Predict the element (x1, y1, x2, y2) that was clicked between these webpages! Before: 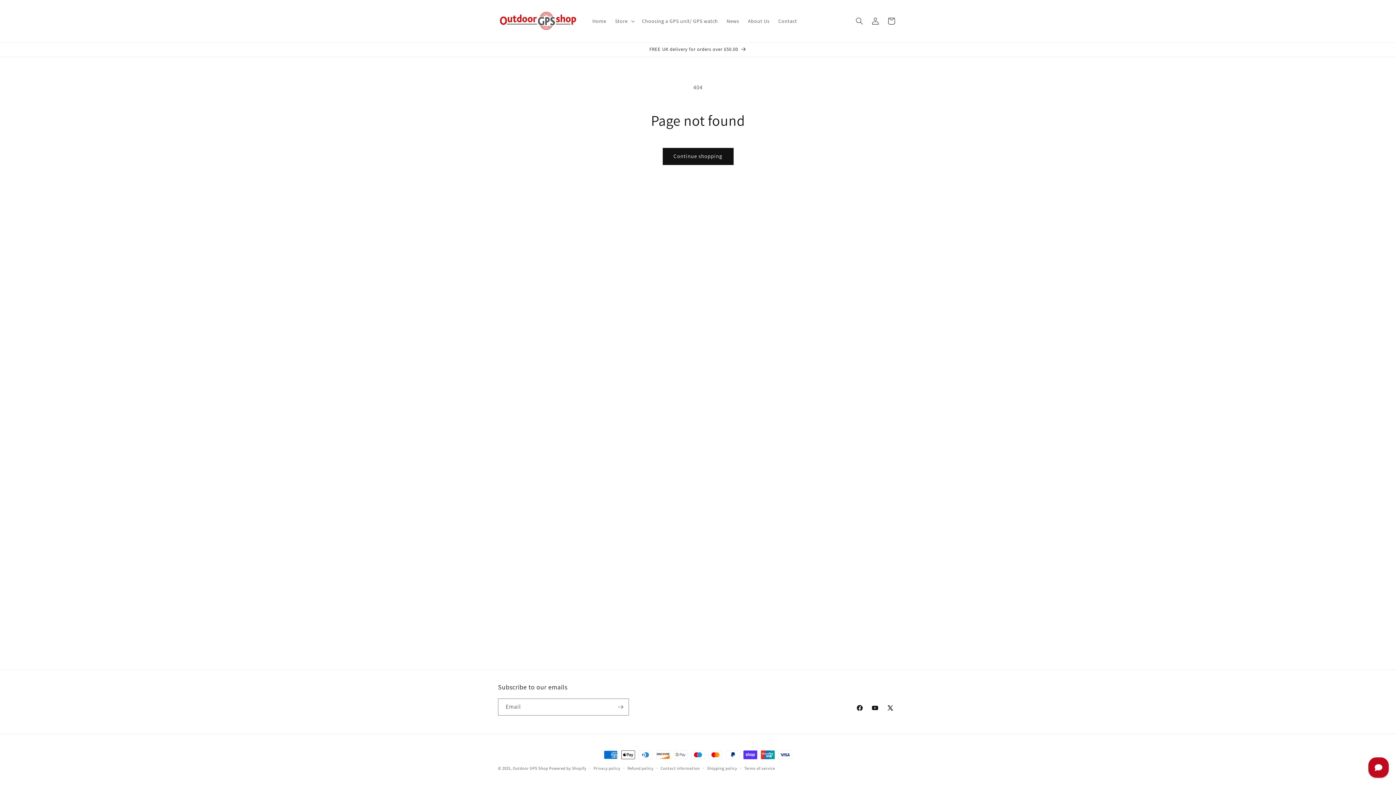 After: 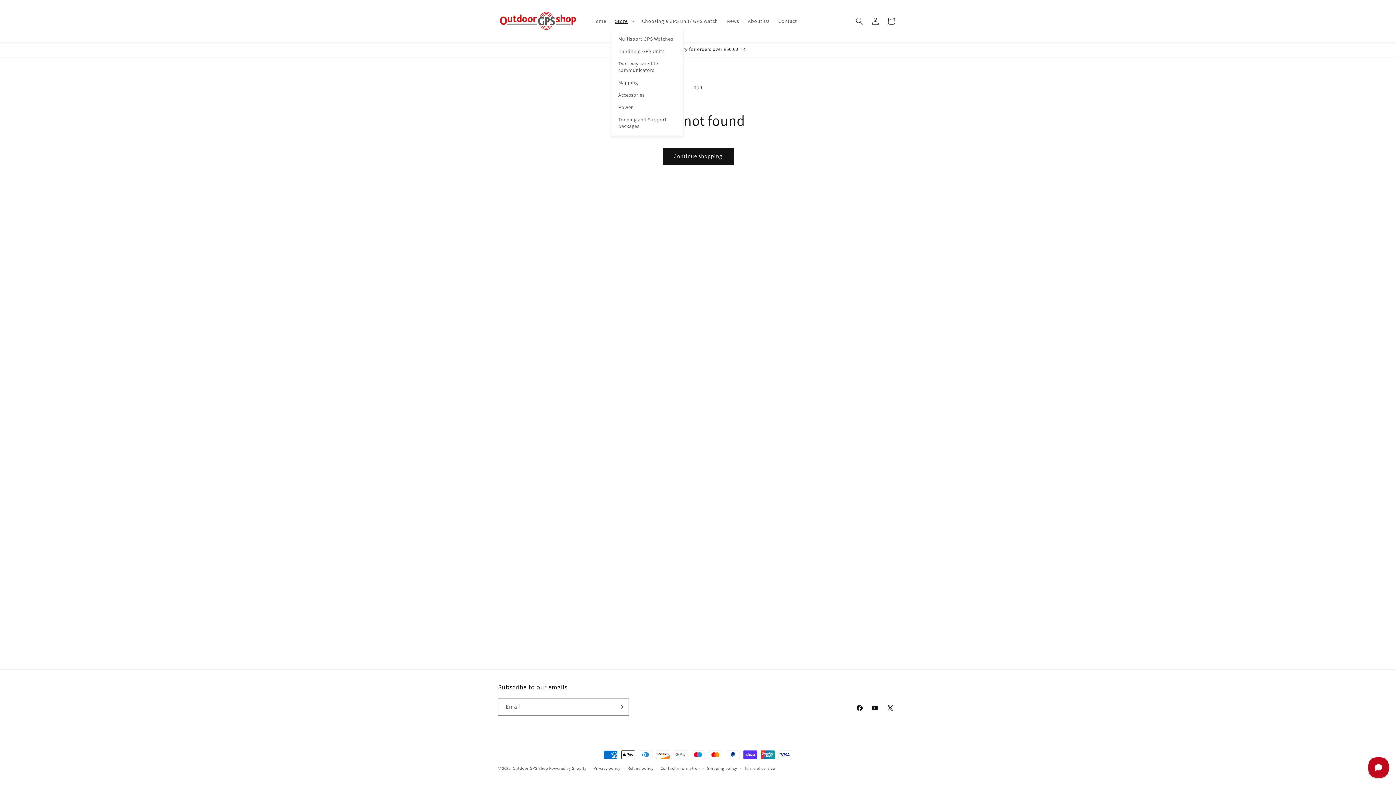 Action: bbox: (610, 13, 637, 28) label: Store